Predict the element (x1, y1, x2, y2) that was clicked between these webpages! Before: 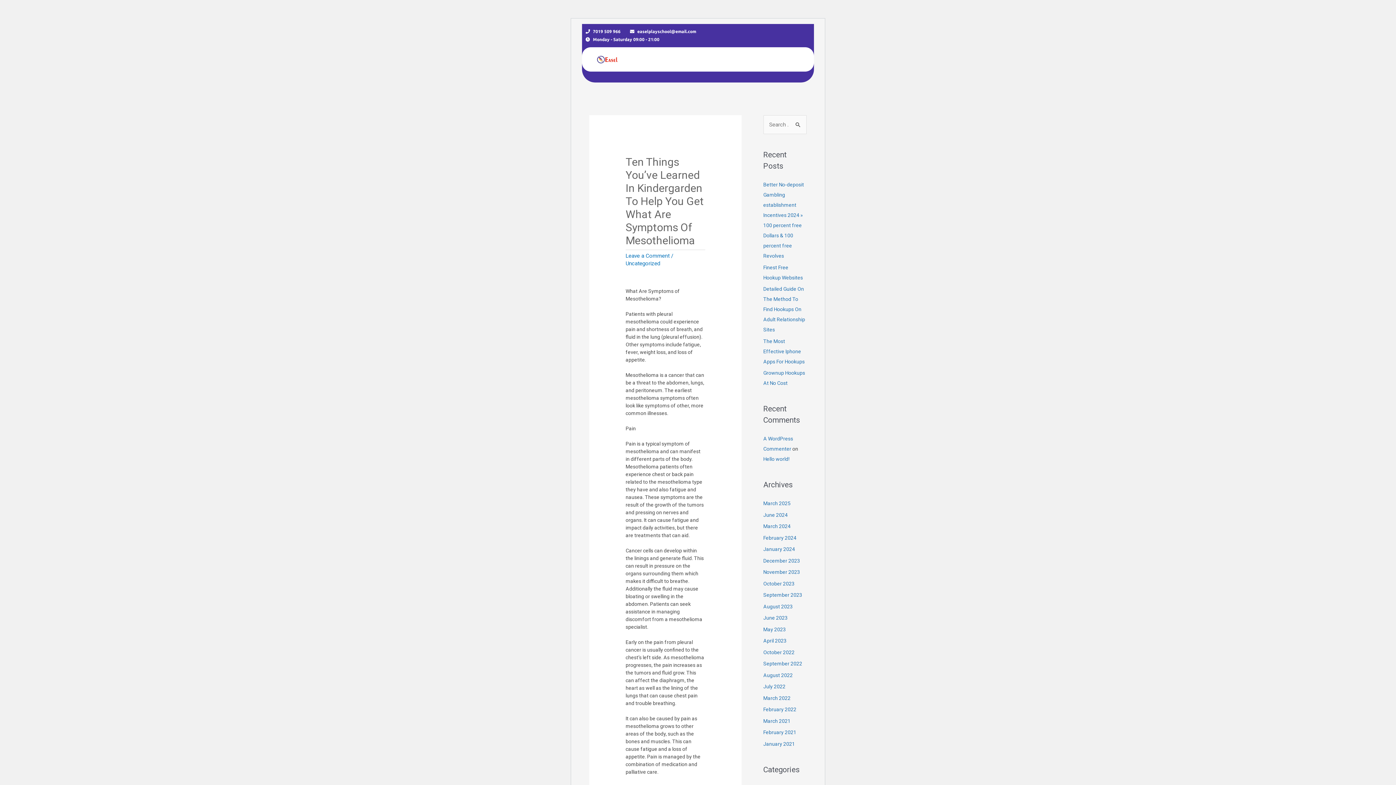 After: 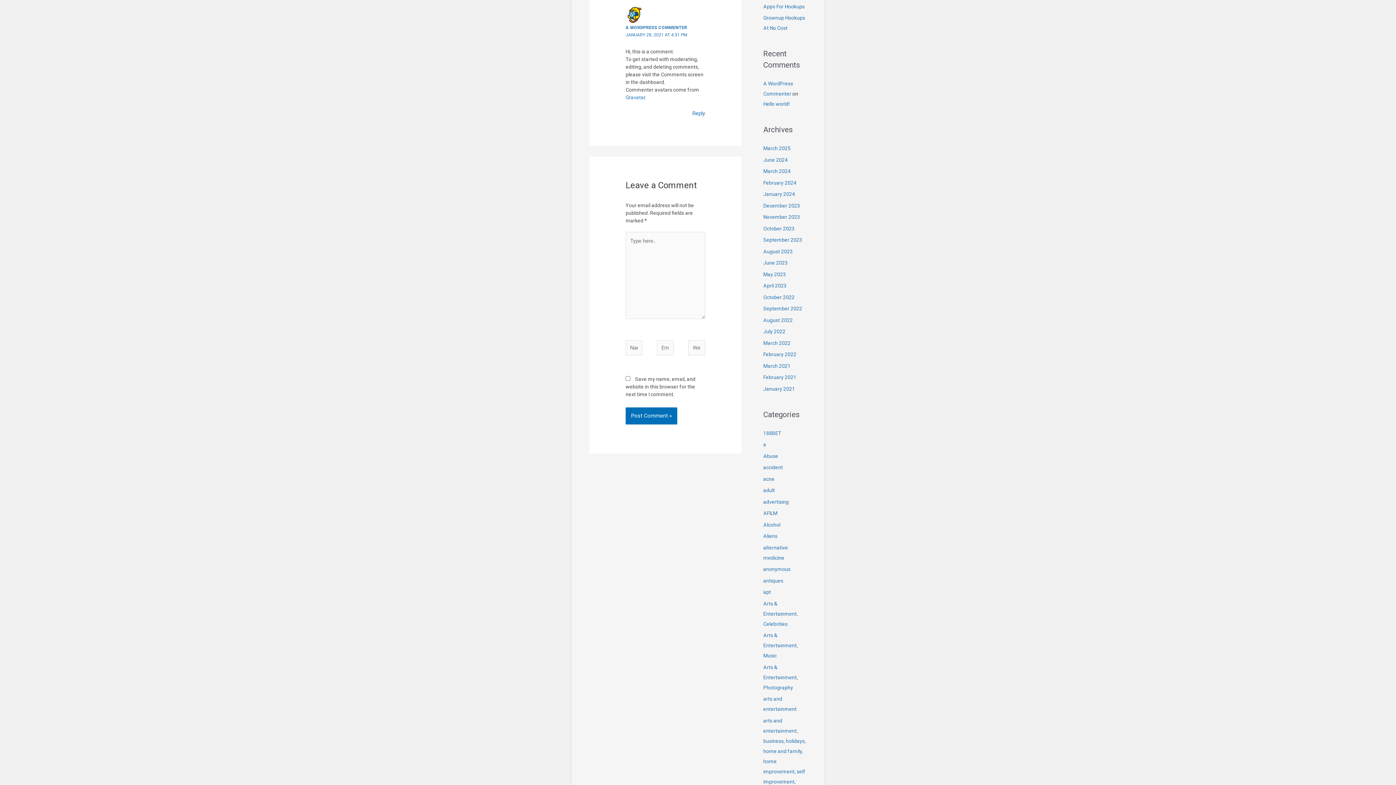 Action: label: Hello world! bbox: (763, 456, 789, 462)